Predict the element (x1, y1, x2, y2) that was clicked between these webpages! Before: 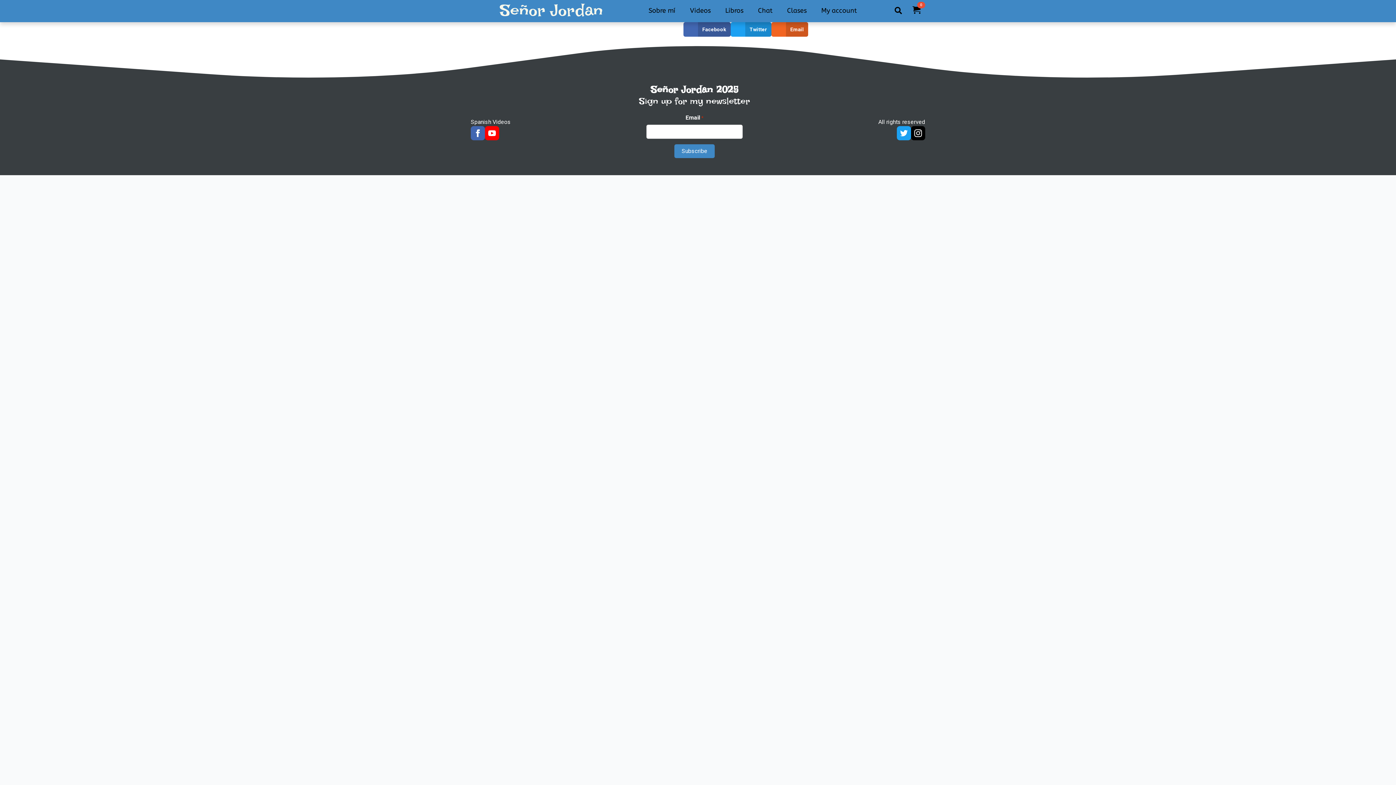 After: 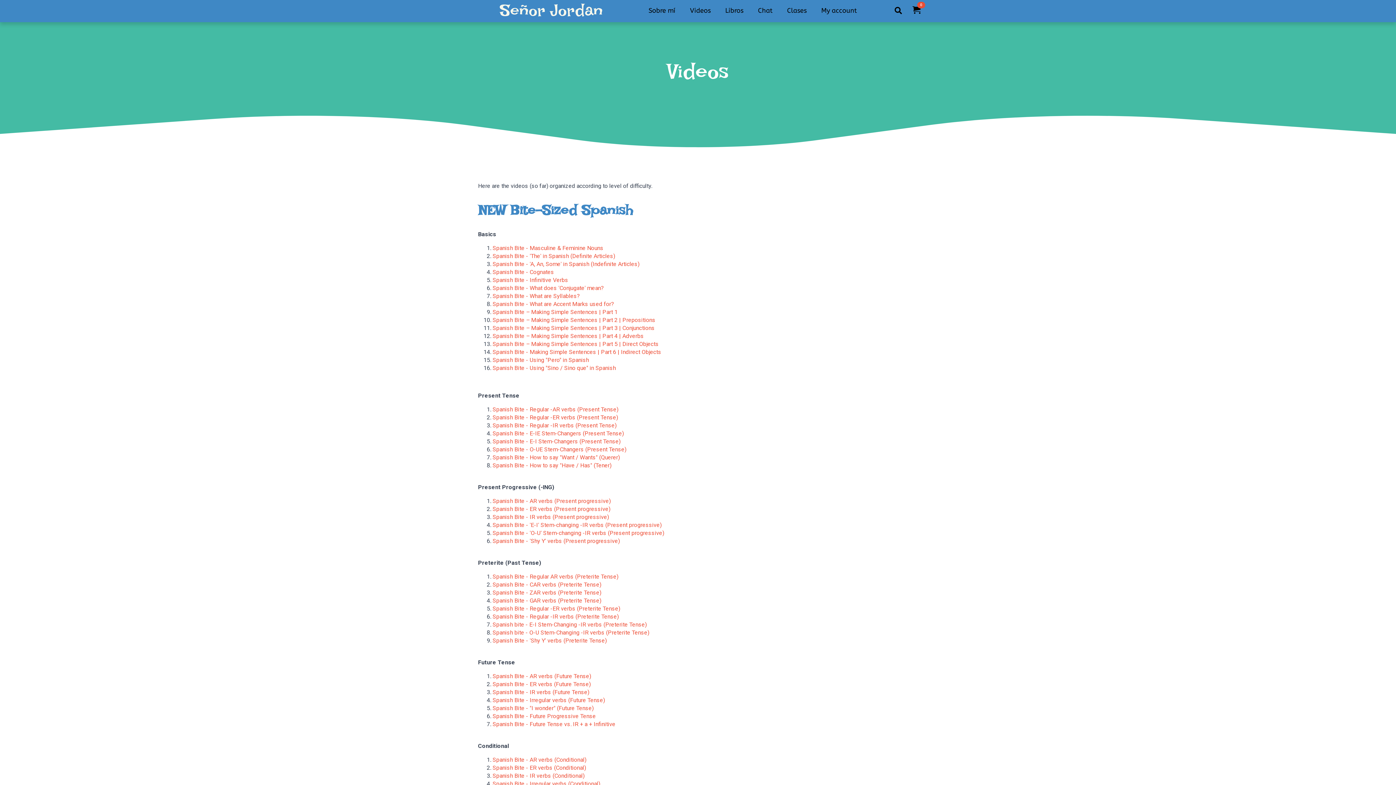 Action: label: Videos bbox: (682, 0, 718, 21)